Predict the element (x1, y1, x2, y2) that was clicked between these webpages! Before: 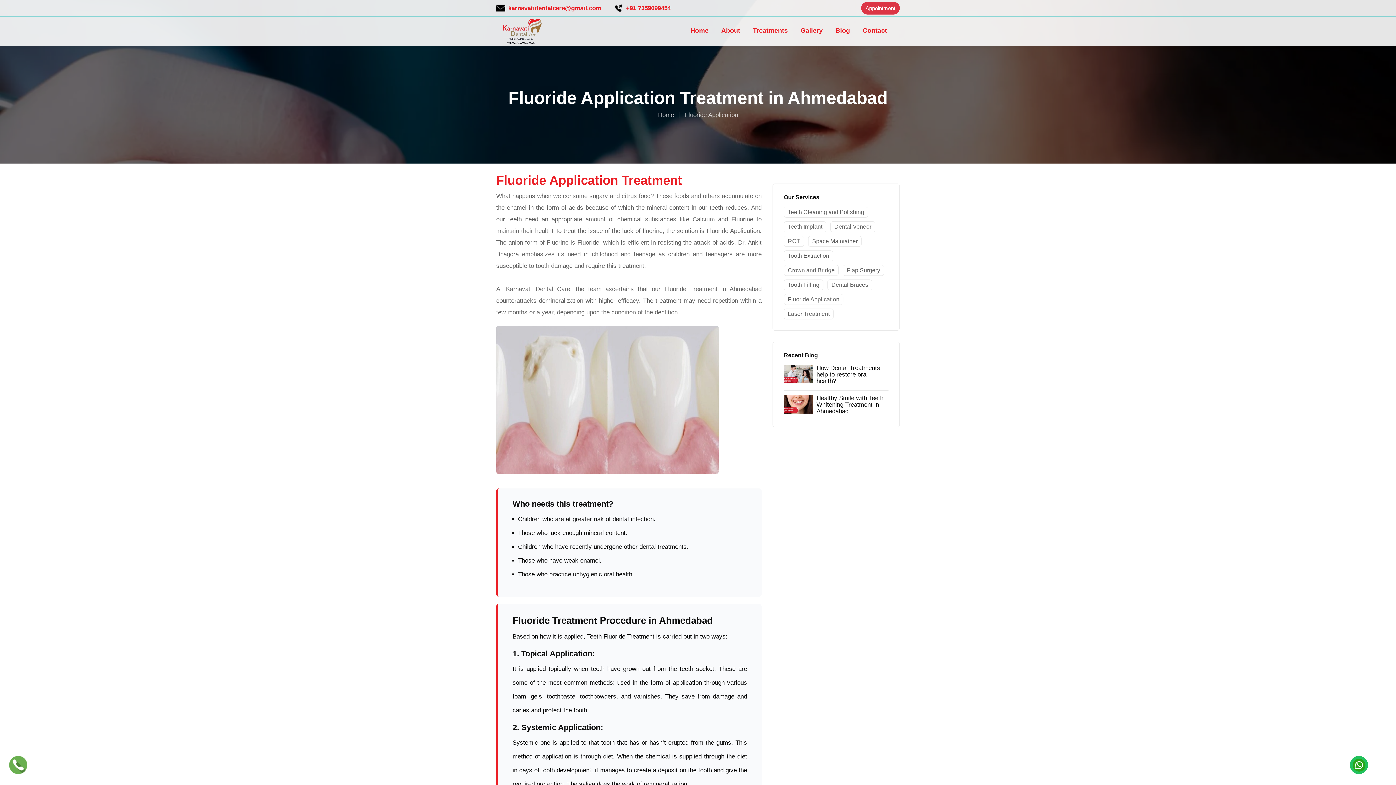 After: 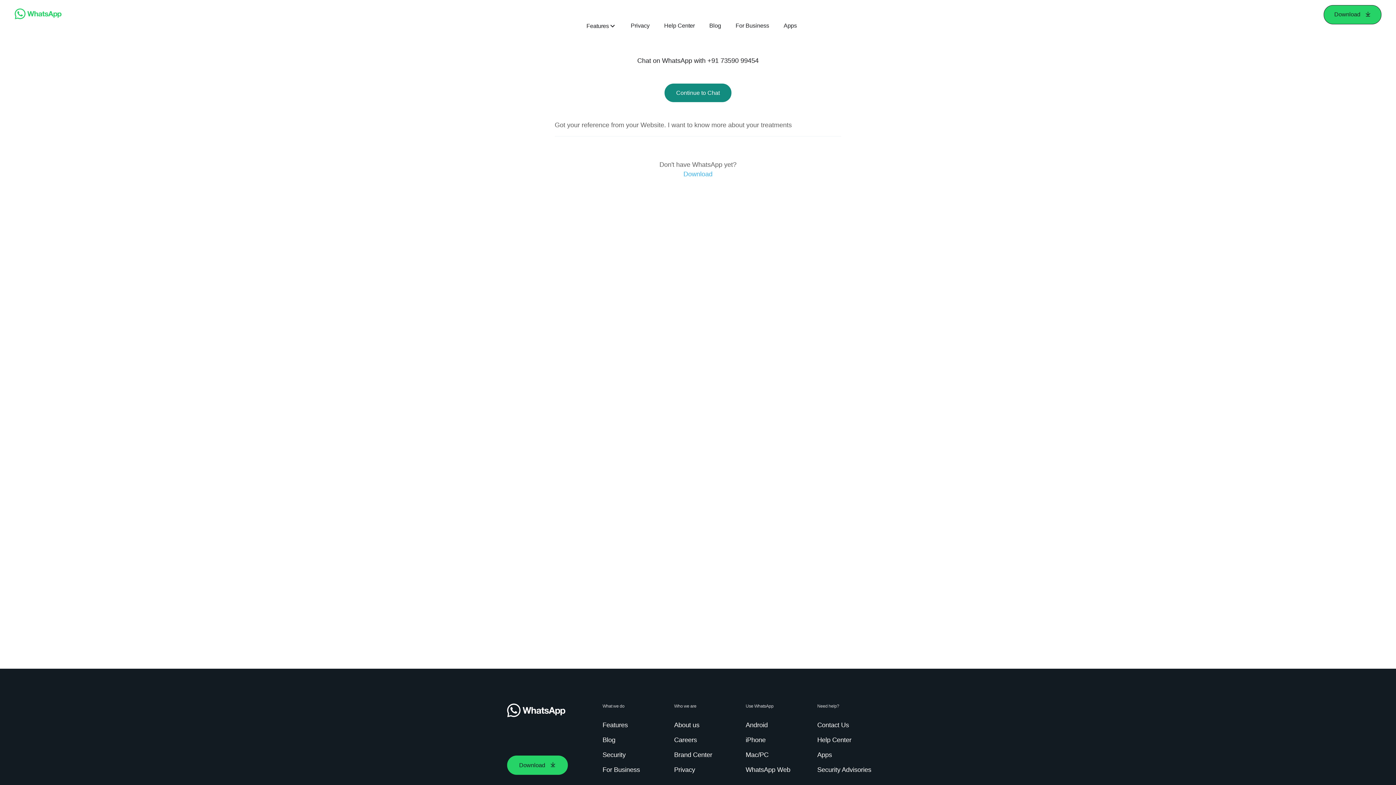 Action: bbox: (1352, 761, 1365, 768)